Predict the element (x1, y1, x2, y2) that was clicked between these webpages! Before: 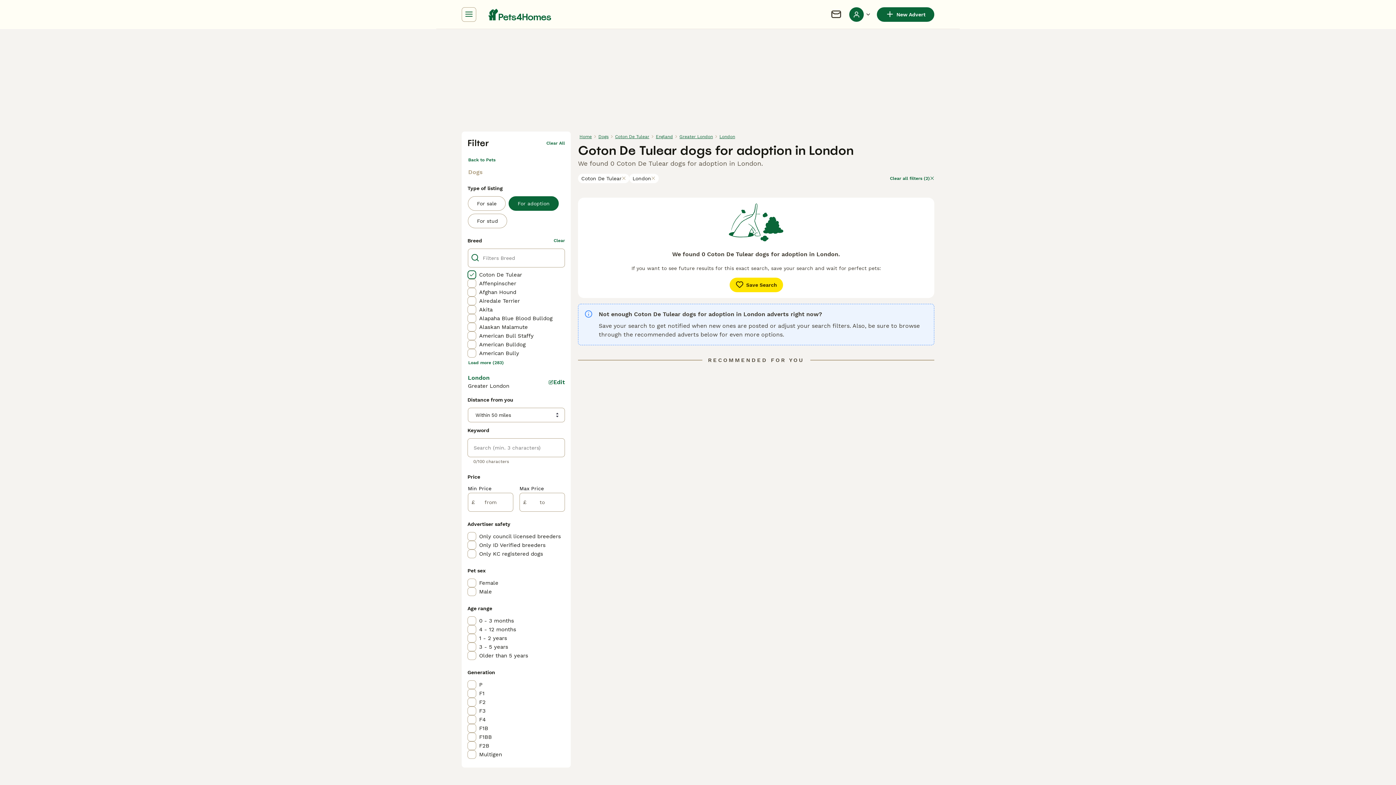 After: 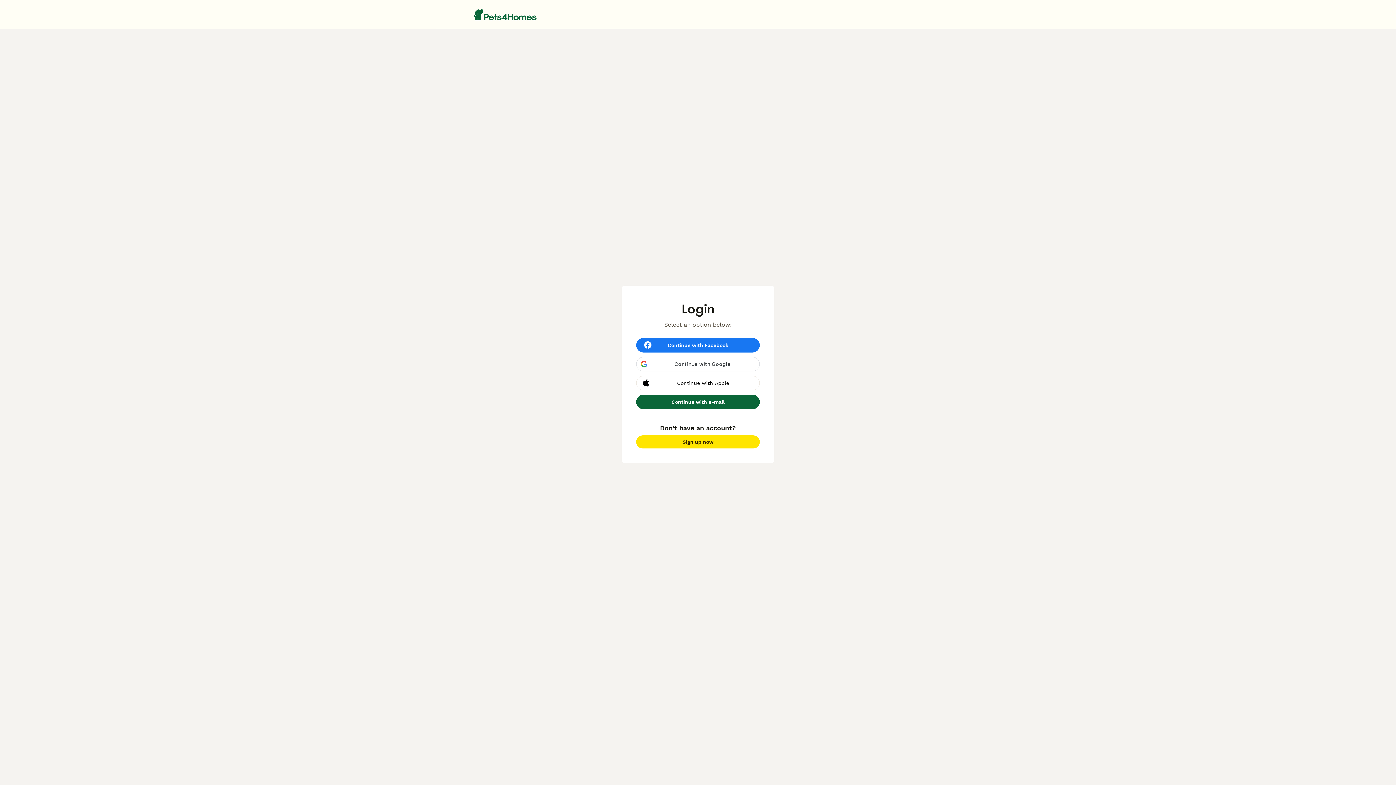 Action: bbox: (877, 7, 934, 21) label: New Advert